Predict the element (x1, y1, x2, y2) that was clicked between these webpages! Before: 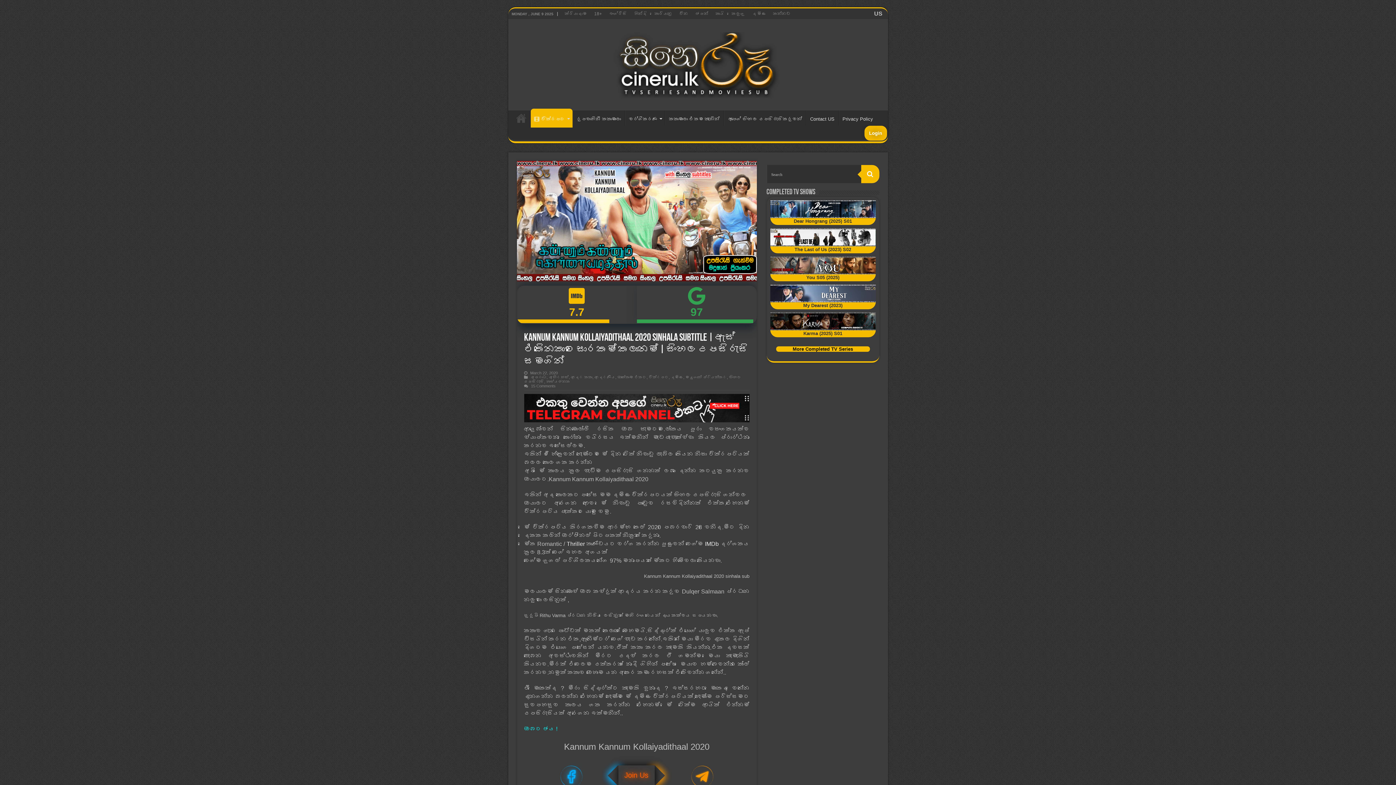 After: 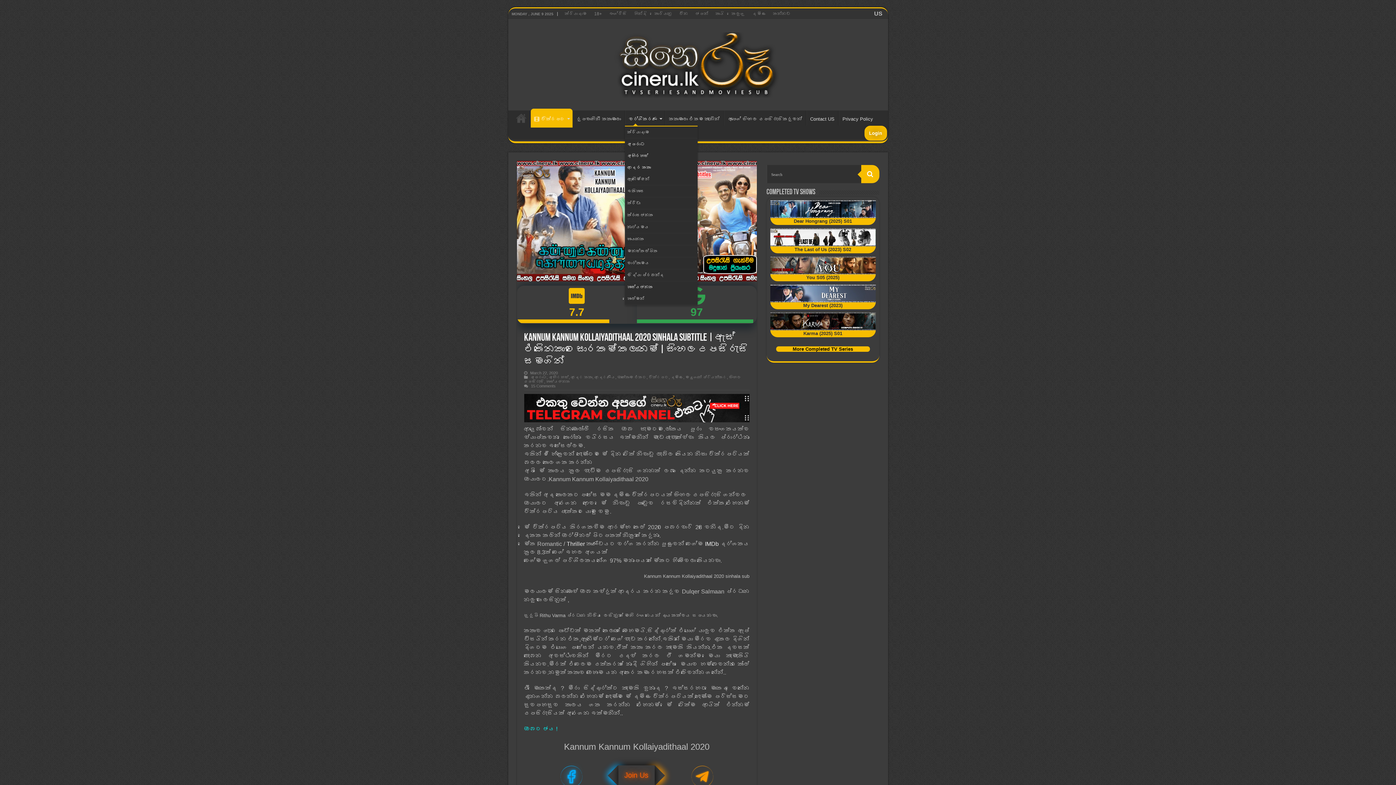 Action: bbox: (624, 110, 664, 125) label: වර්ගීකරණ